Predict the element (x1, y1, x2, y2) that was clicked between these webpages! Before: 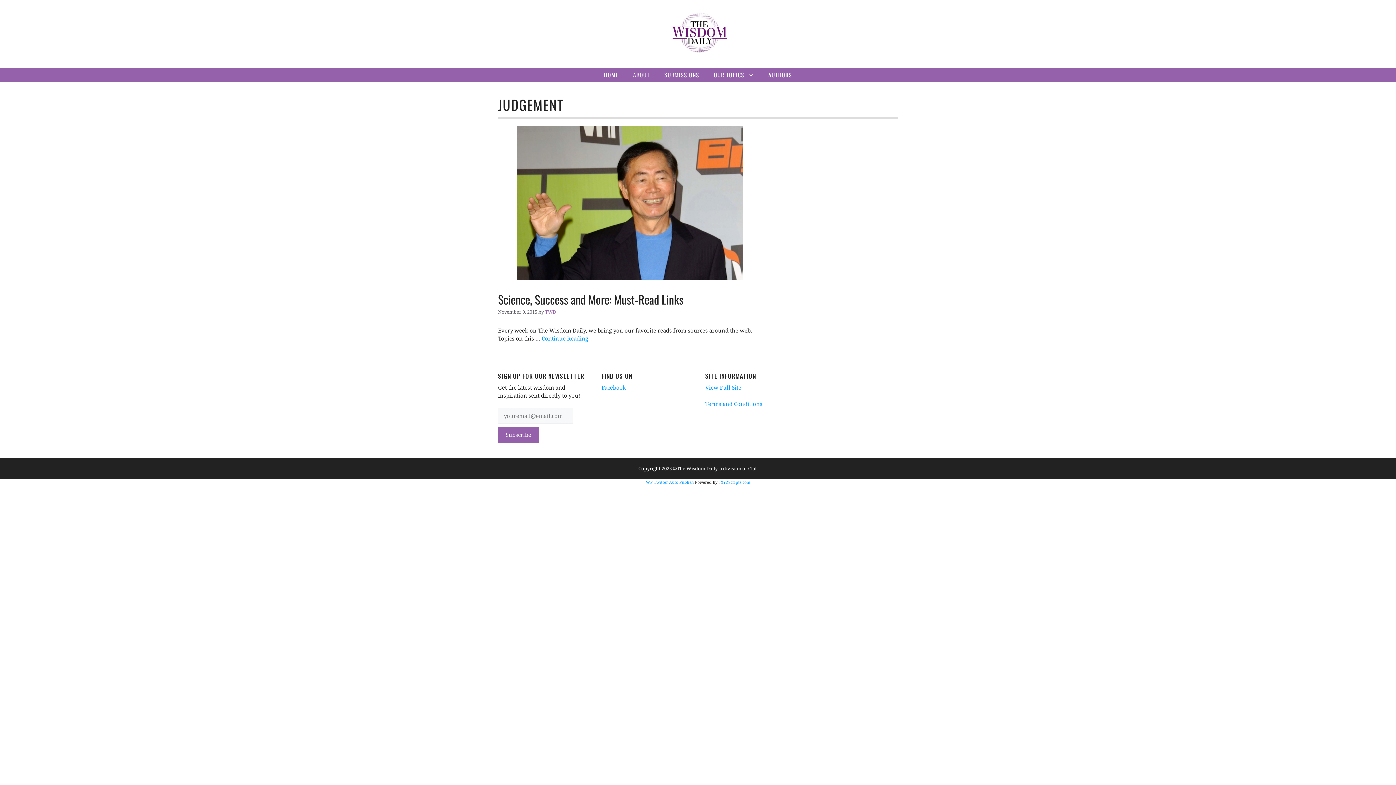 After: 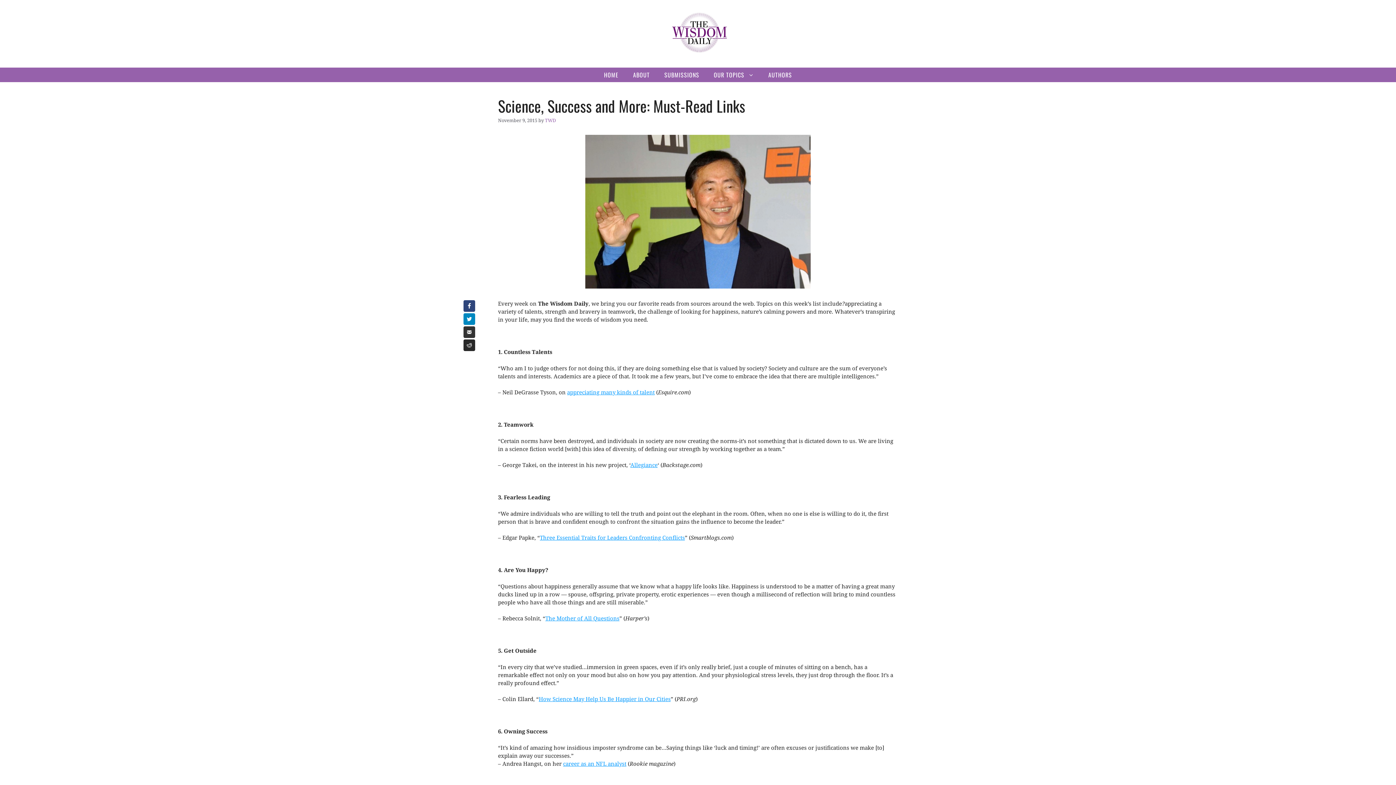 Action: label: Science, Success and More: Must-Read Links bbox: (498, 290, 683, 307)